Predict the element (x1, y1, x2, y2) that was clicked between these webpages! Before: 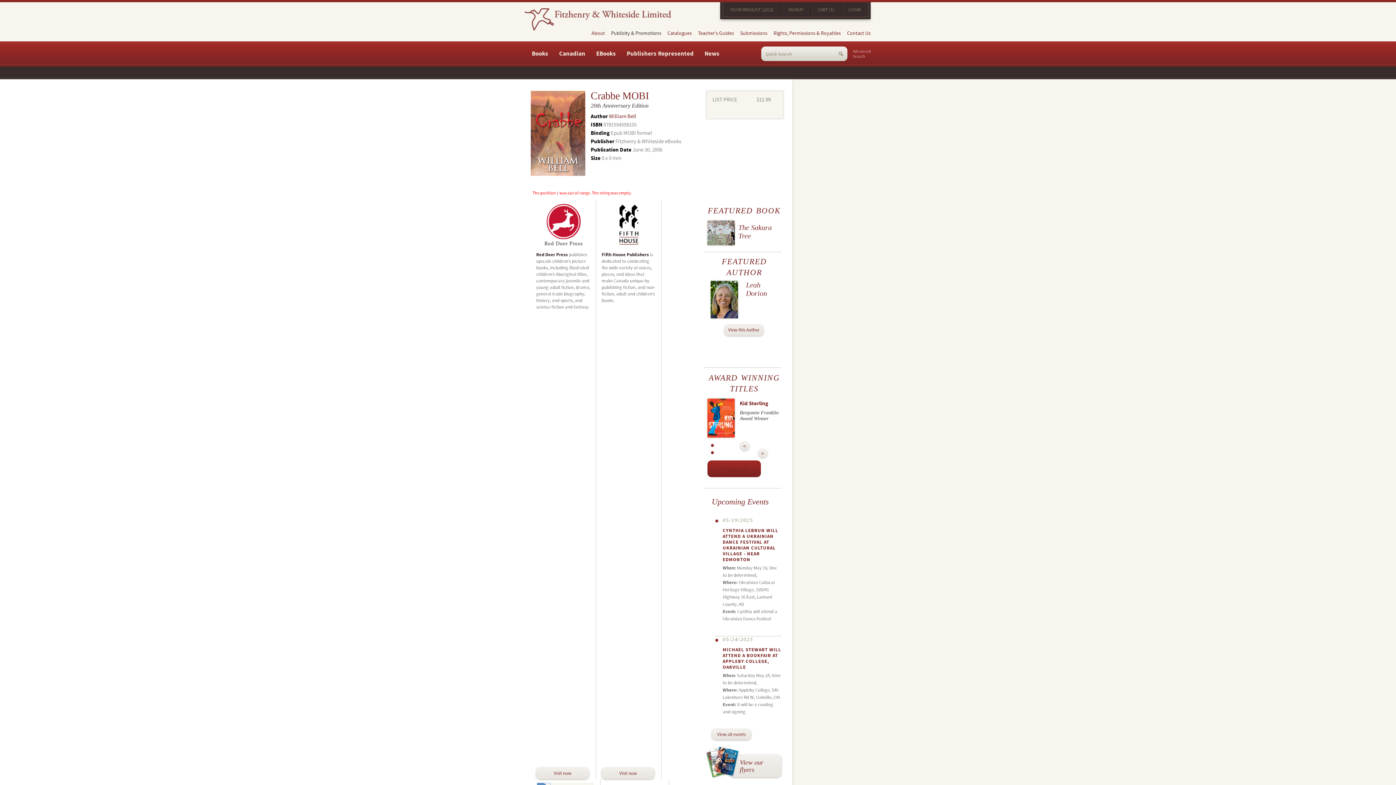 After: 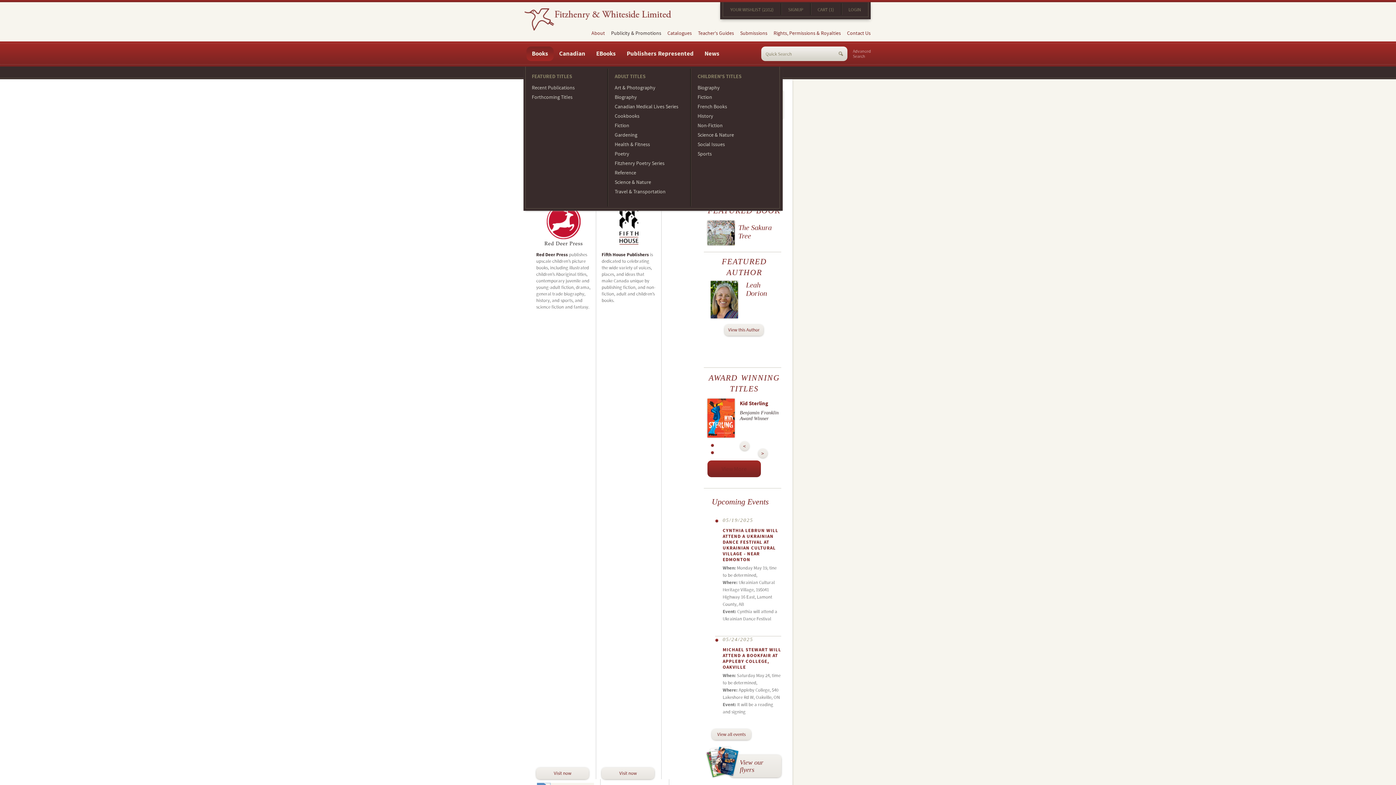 Action: bbox: (526, 46, 553, 61) label: Books